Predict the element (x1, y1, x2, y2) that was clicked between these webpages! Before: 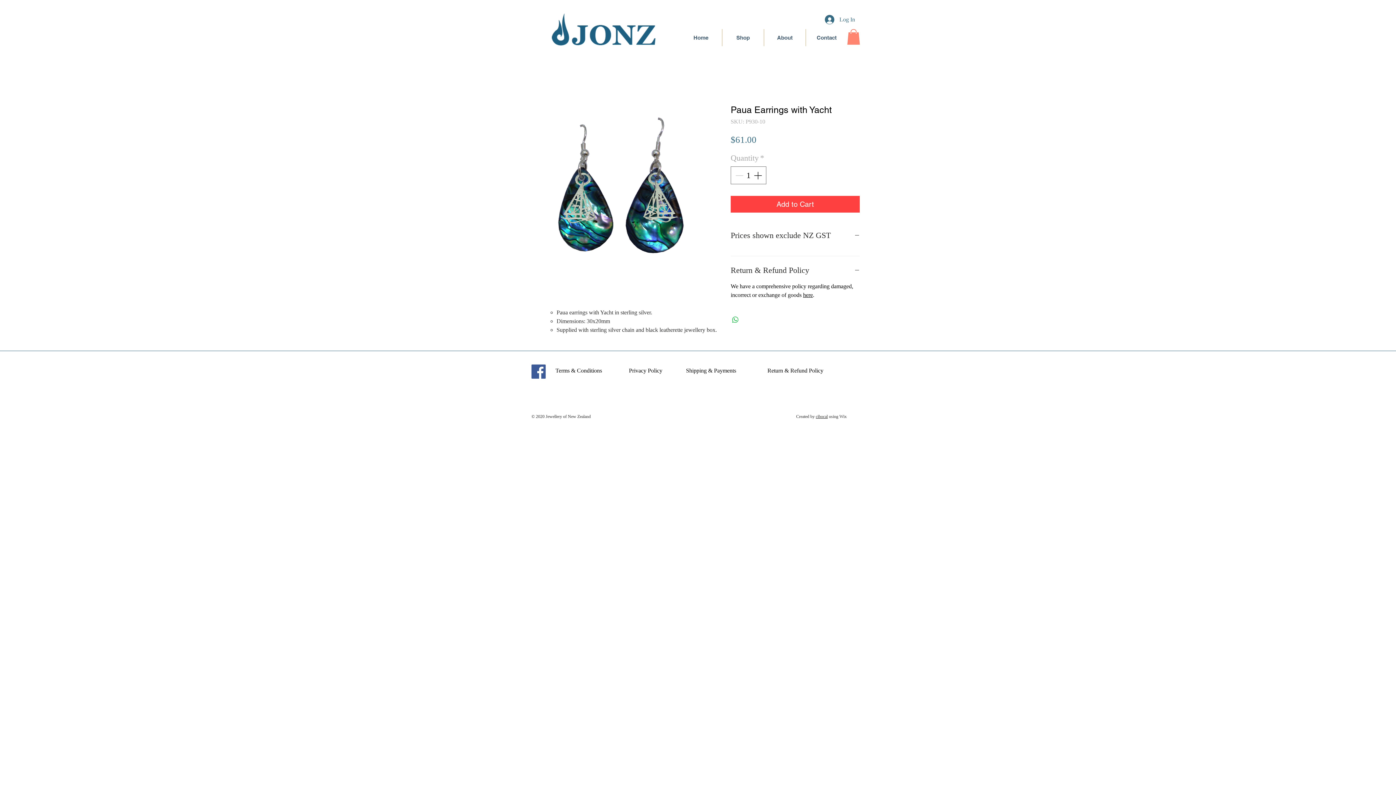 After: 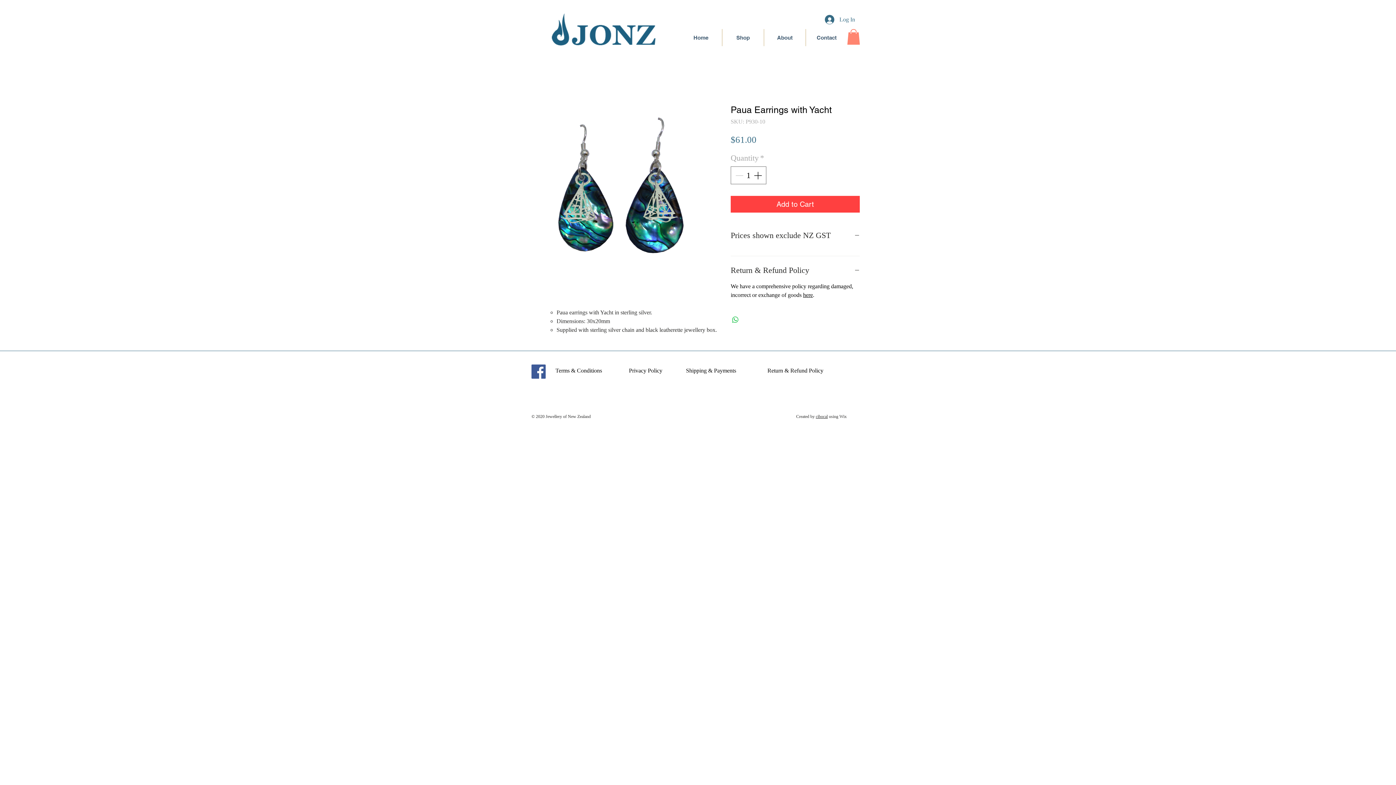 Action: label: cibocal bbox: (816, 414, 828, 419)